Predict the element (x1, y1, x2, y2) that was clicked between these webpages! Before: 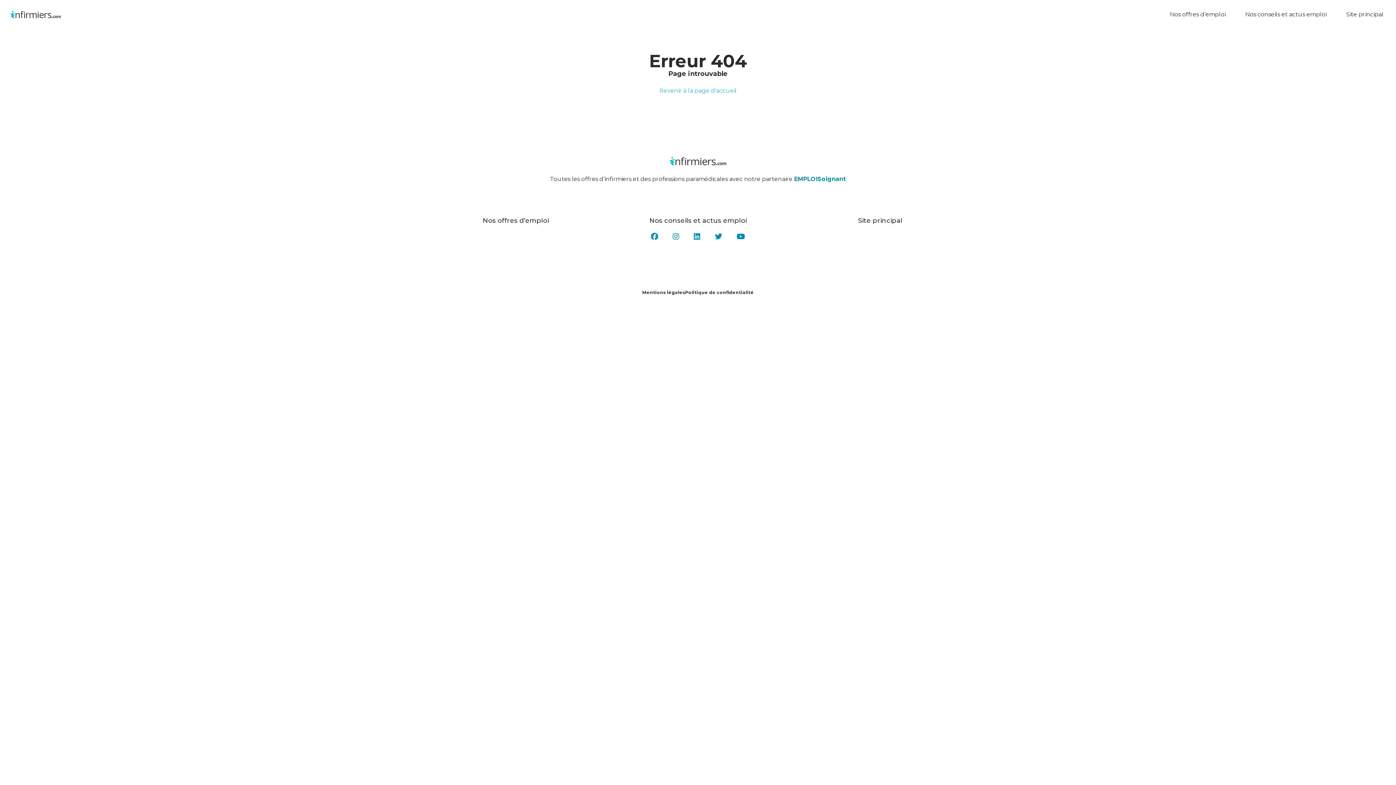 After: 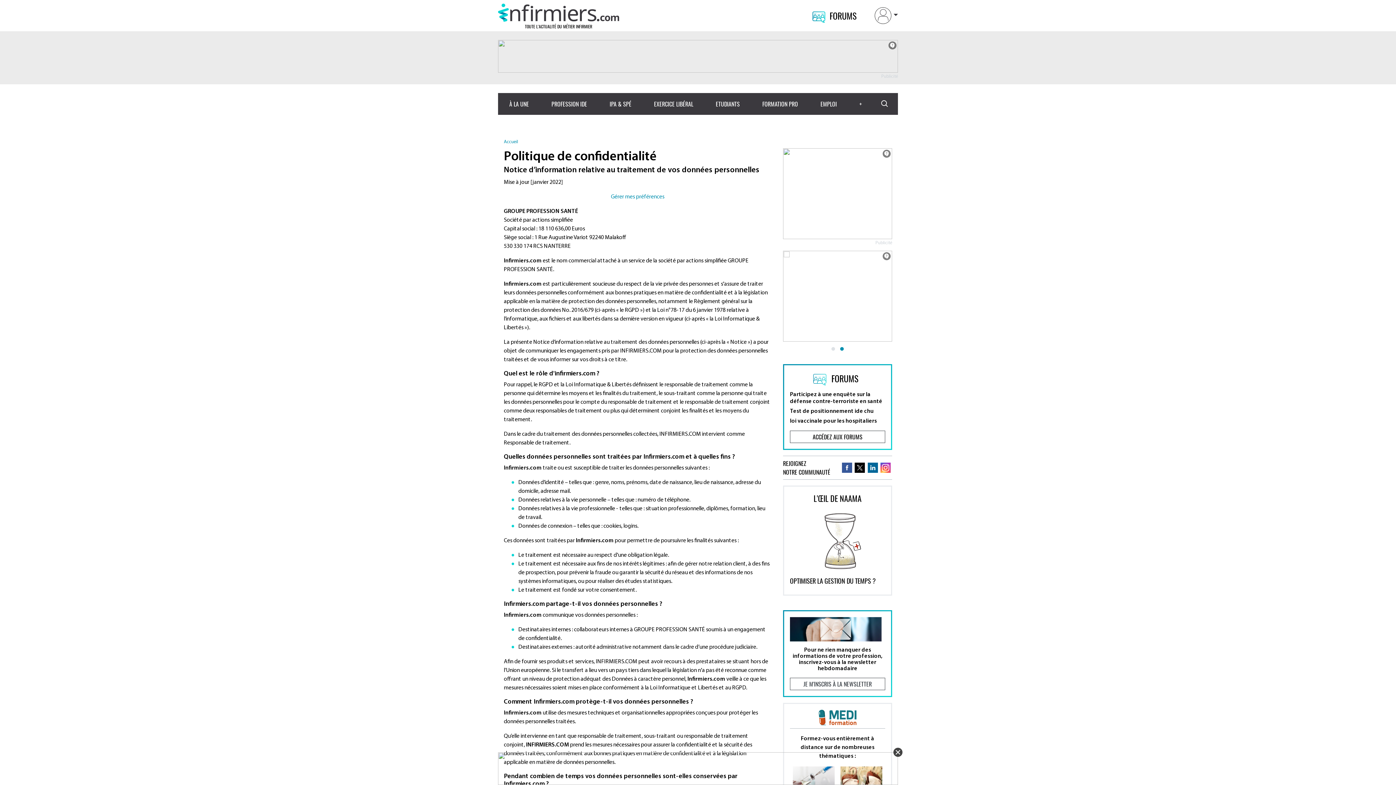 Action: bbox: (685, 289, 754, 295) label: Politique de confidentialité